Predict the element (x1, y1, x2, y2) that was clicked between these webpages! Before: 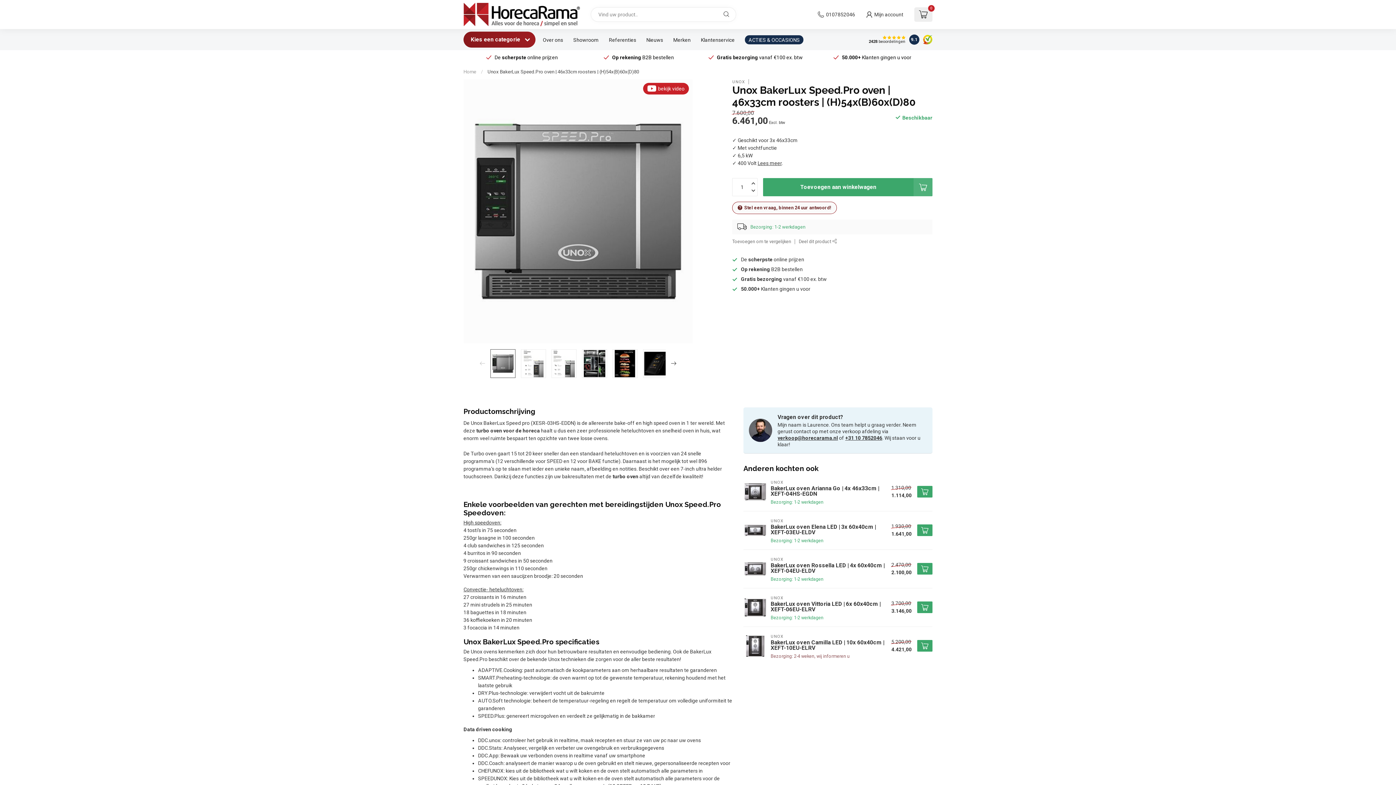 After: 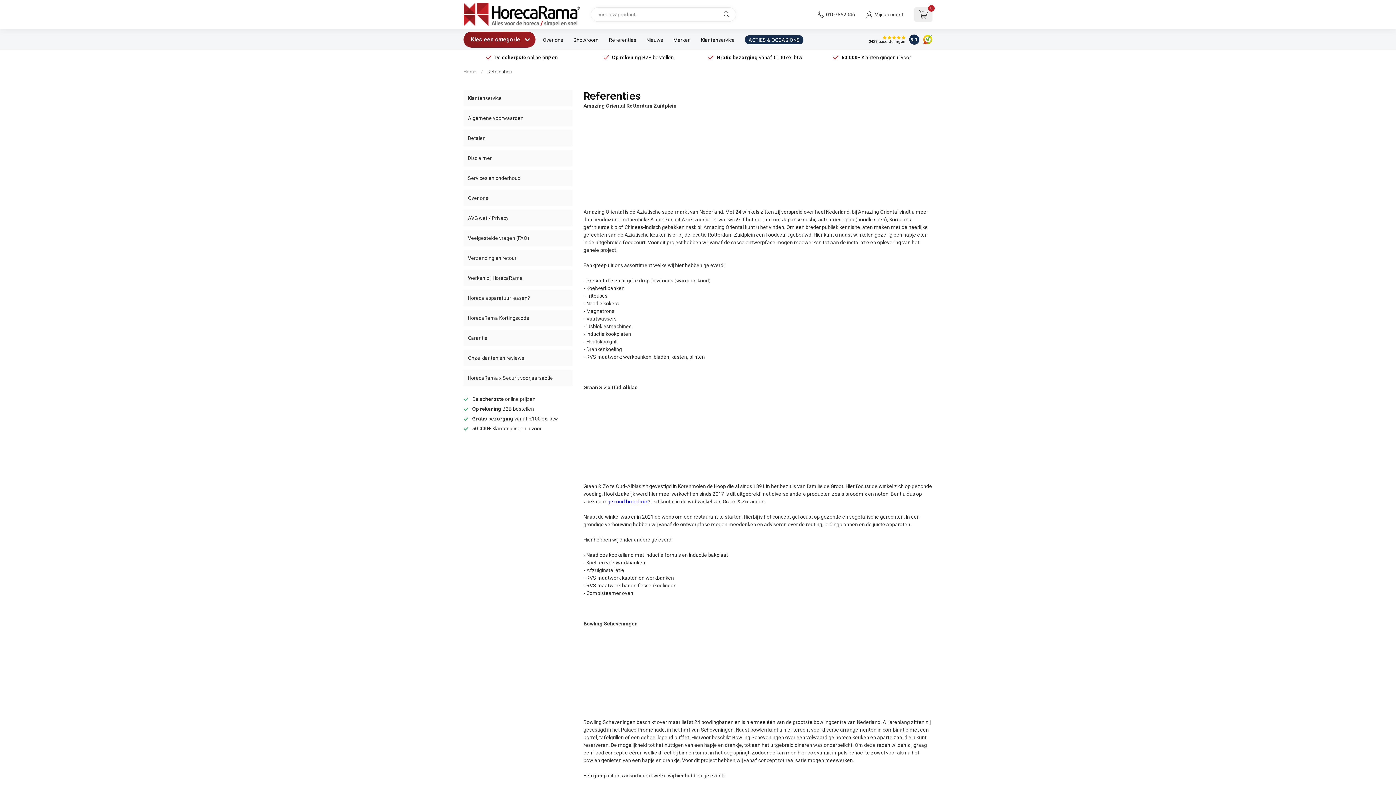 Action: bbox: (609, 36, 636, 43) label: Referenties